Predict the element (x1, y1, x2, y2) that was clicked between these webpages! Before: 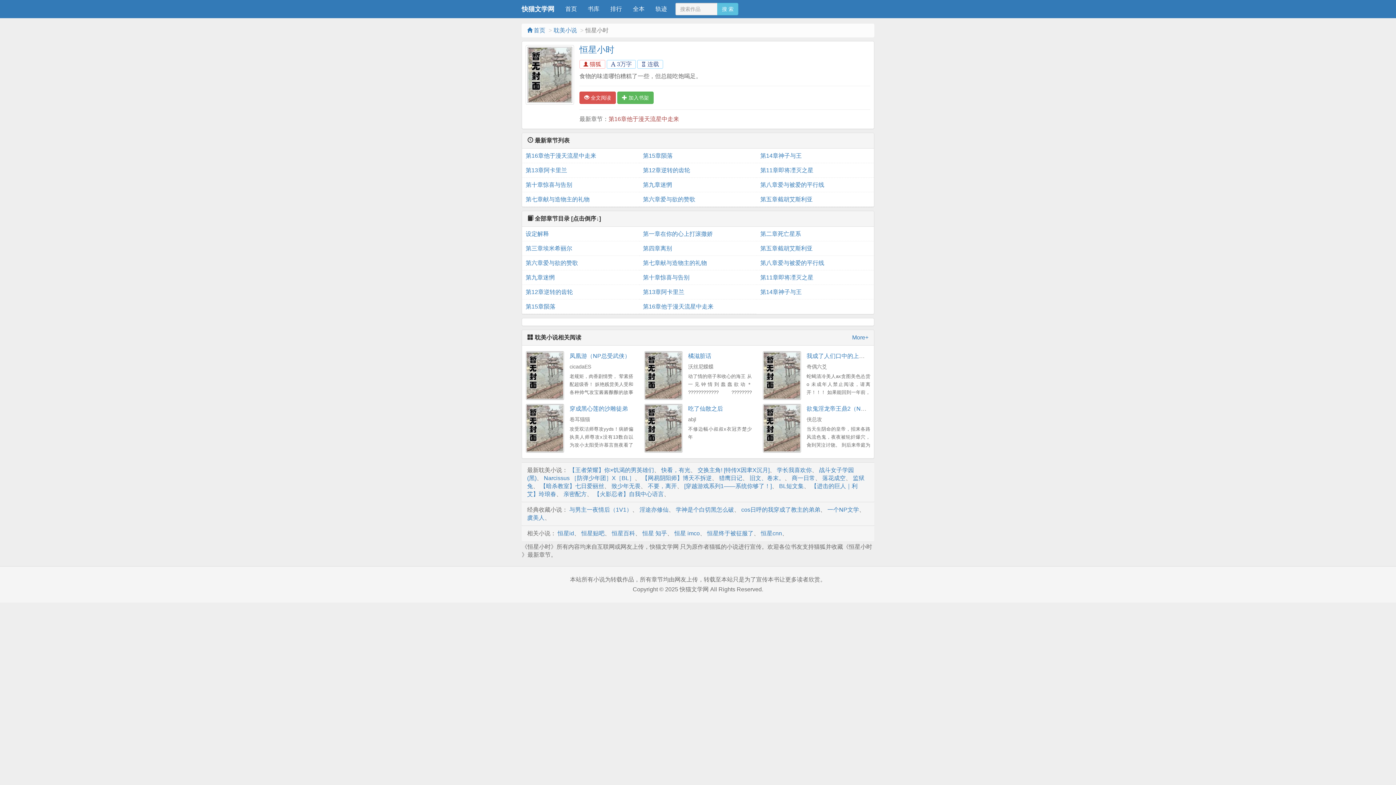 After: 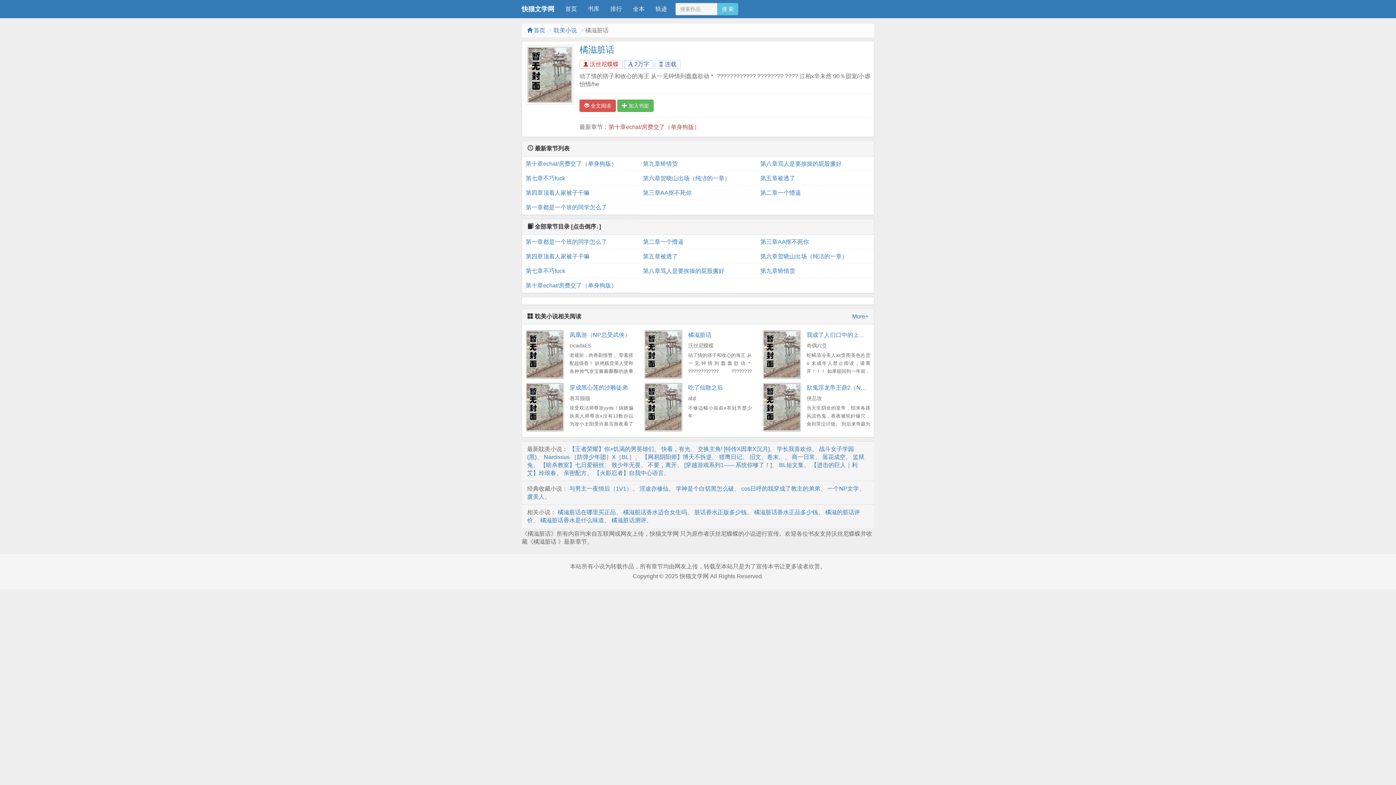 Action: bbox: (688, 353, 711, 359) label: 橘滋脏话